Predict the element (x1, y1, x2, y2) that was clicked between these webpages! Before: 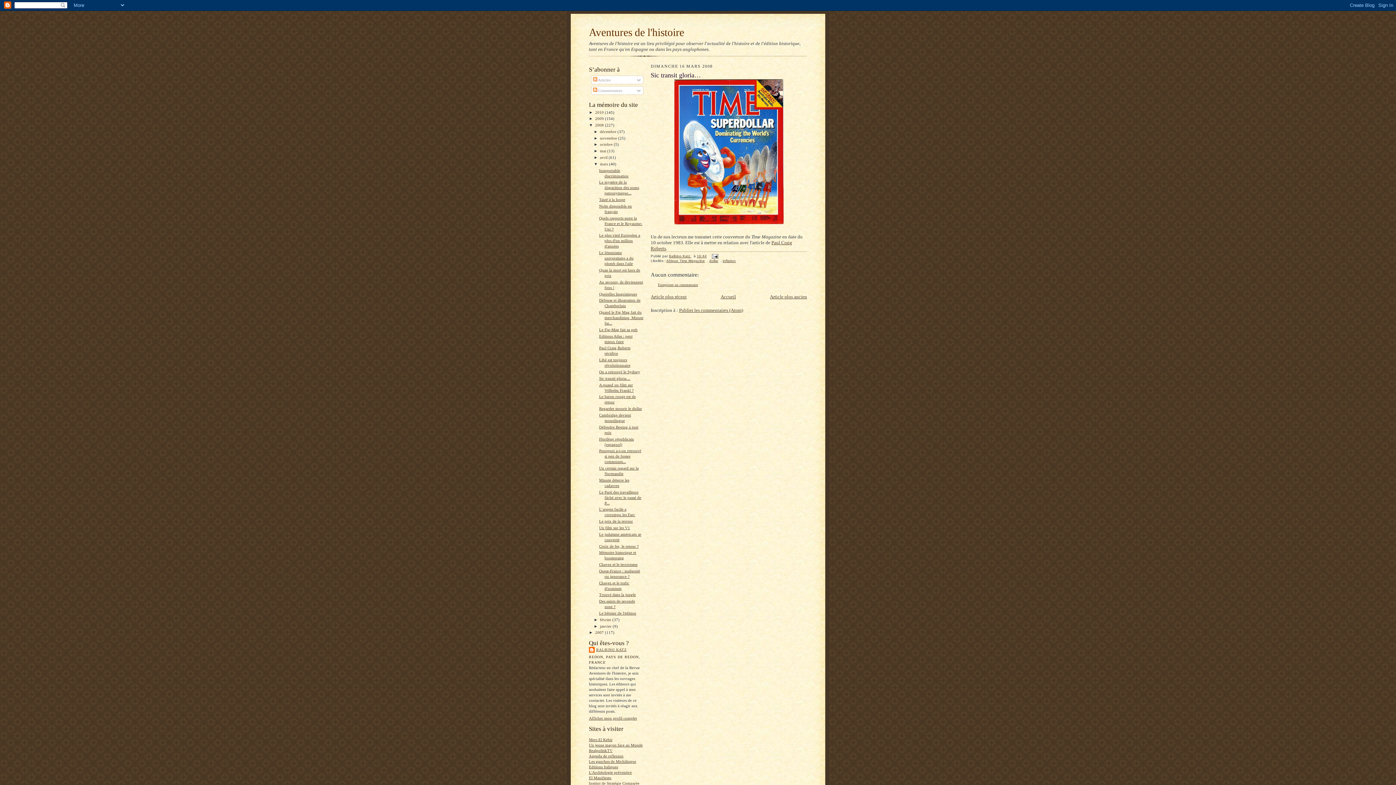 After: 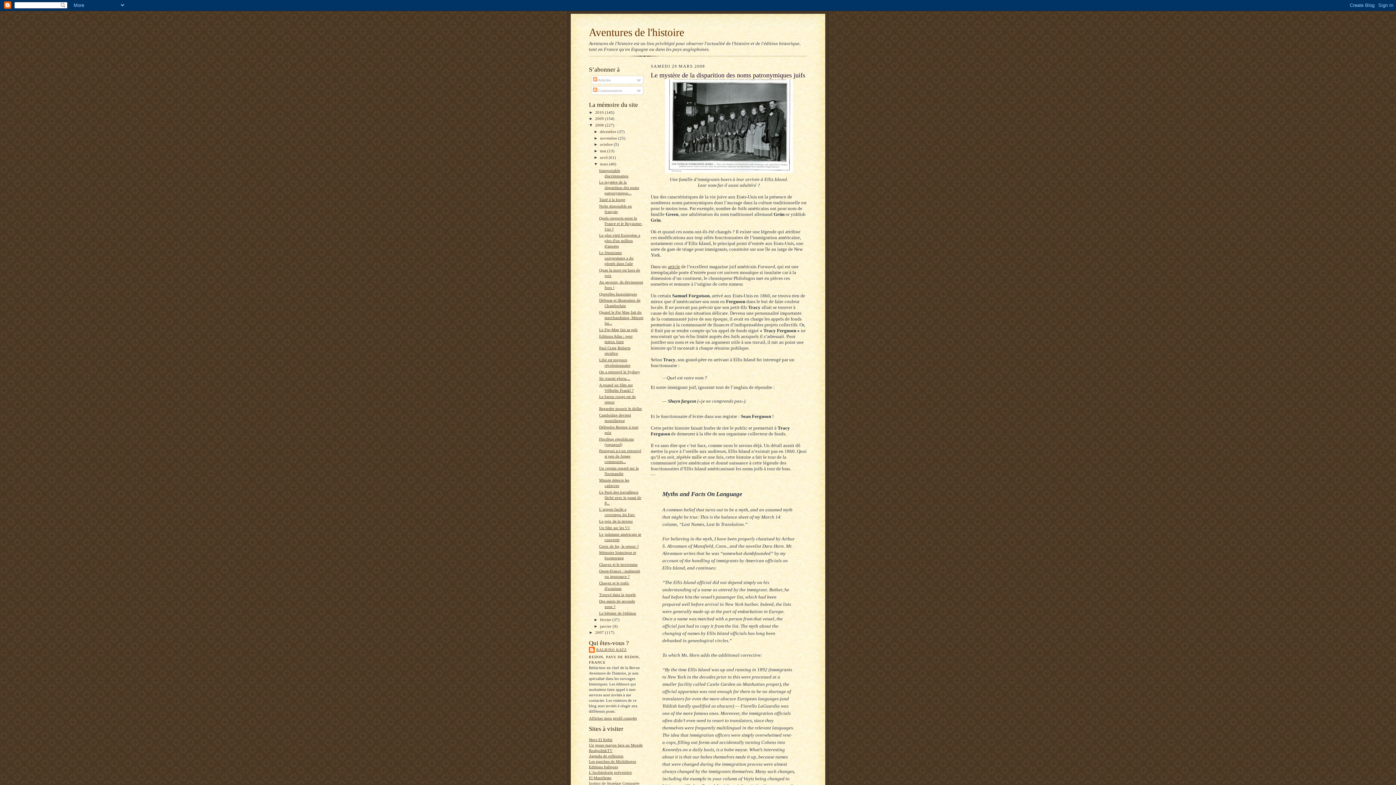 Action: bbox: (599, 180, 639, 195) label: Le mystère de la disparition des noms patronymique...